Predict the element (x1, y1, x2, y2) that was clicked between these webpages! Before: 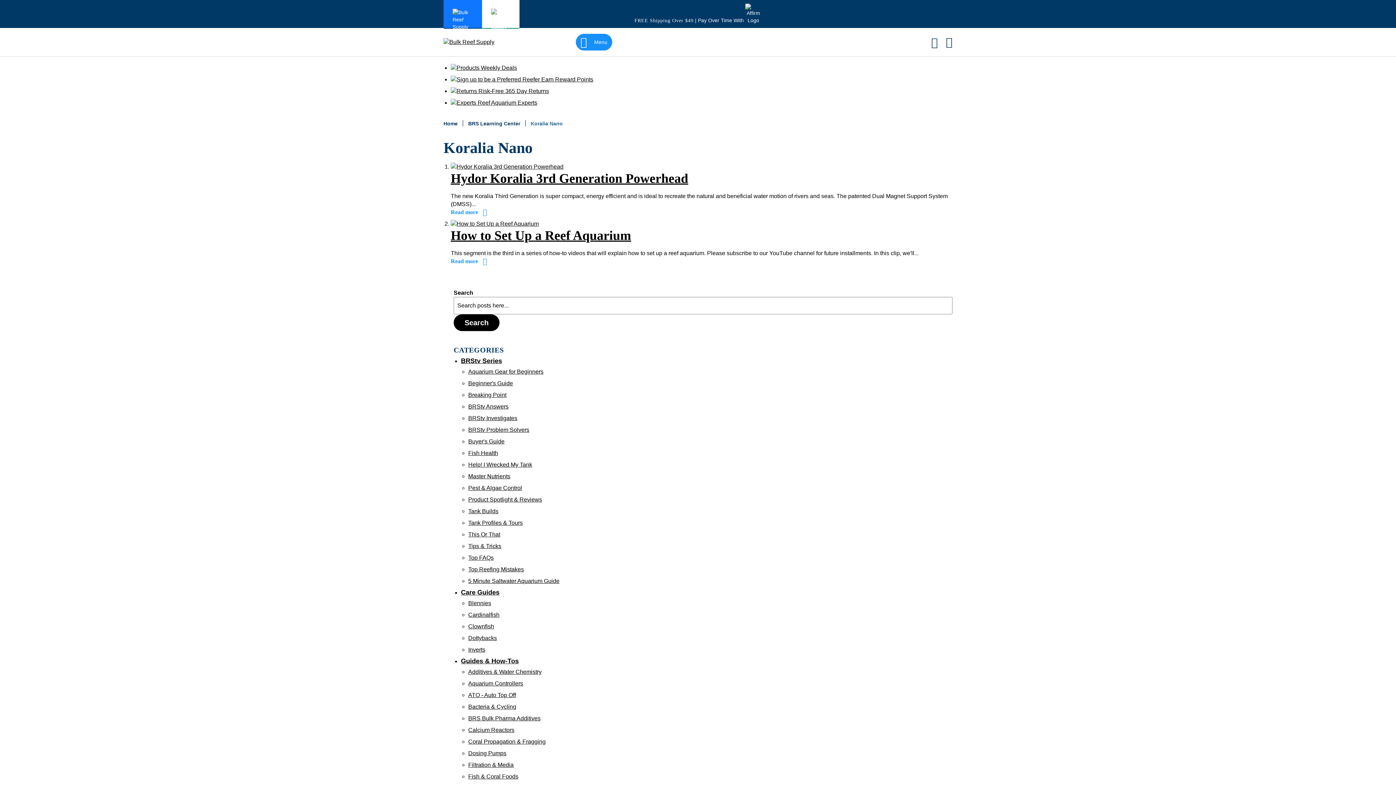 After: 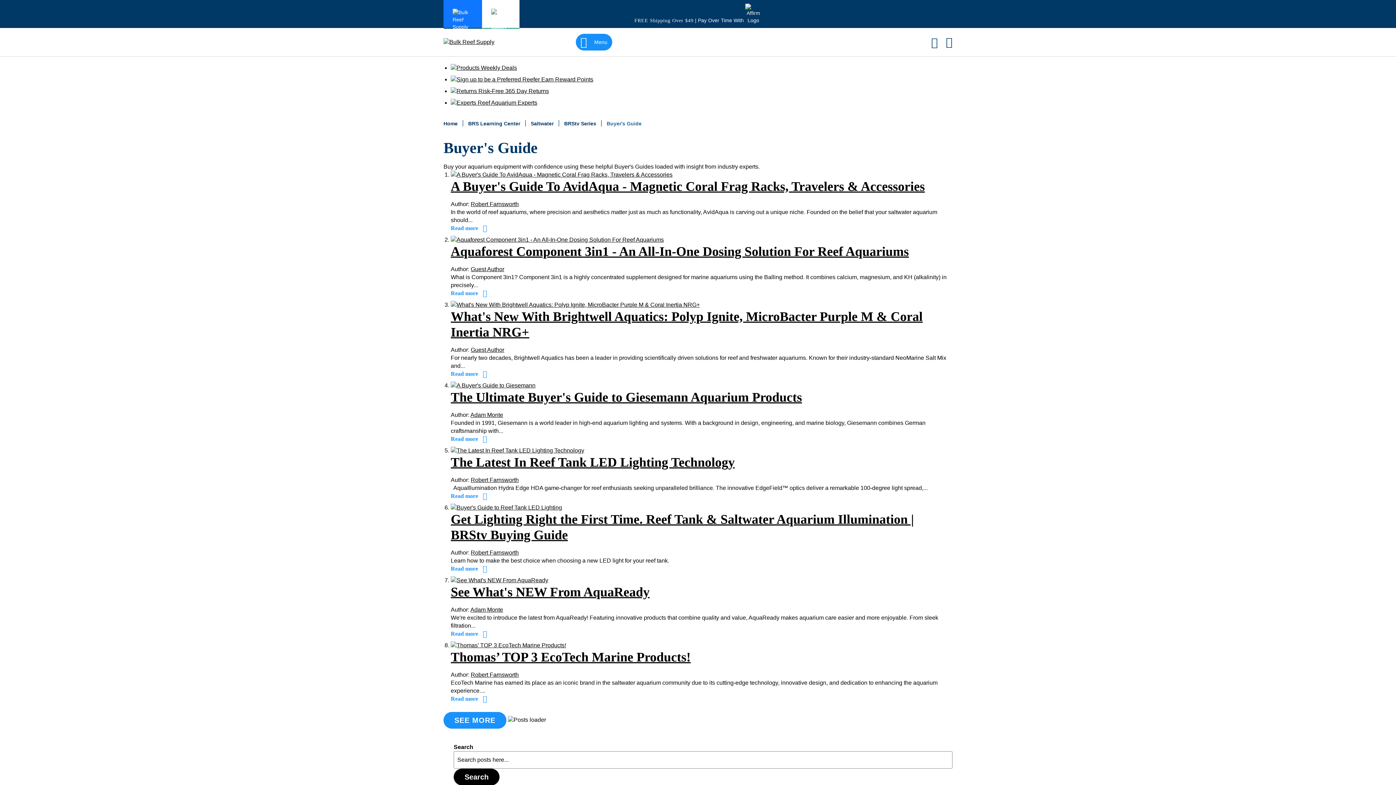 Action: bbox: (468, 438, 504, 444) label: Buyer's Guide